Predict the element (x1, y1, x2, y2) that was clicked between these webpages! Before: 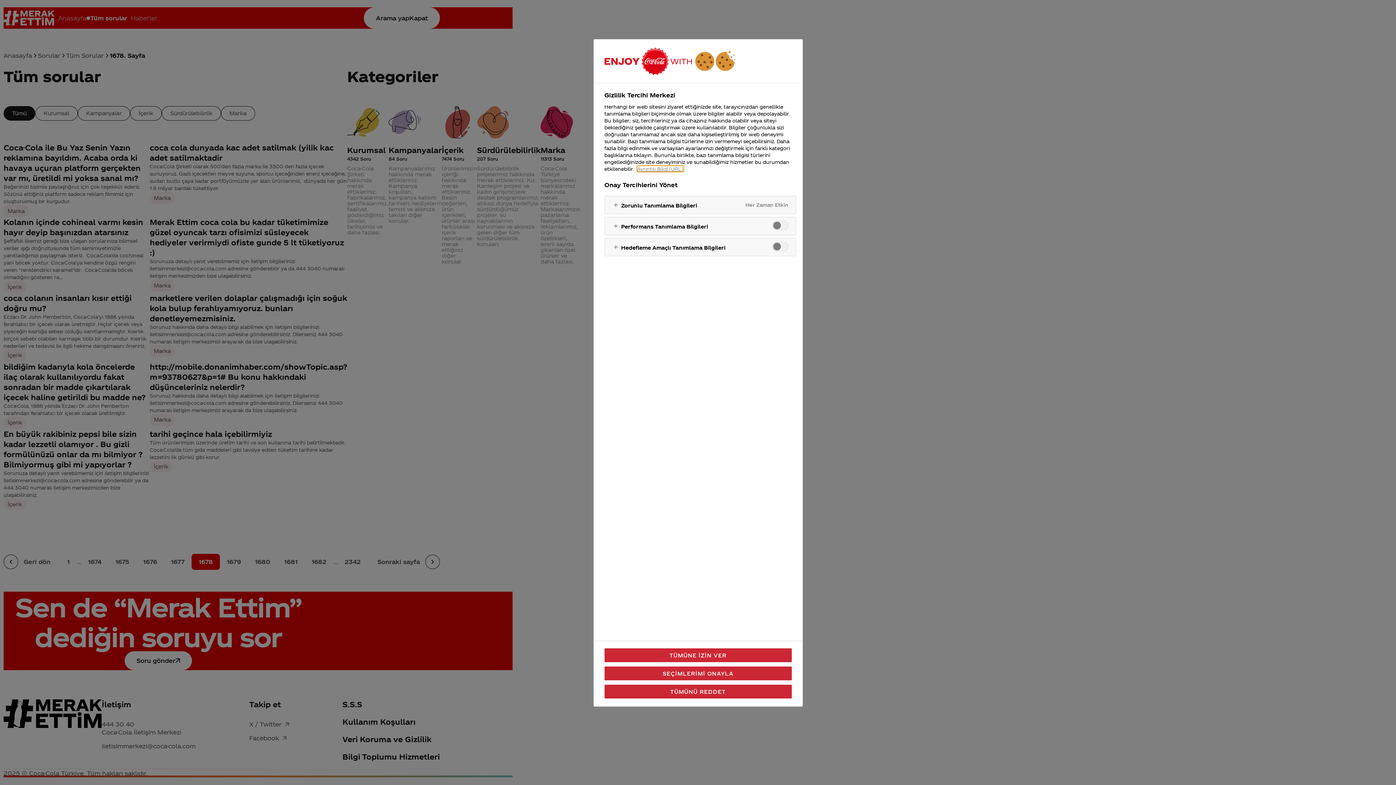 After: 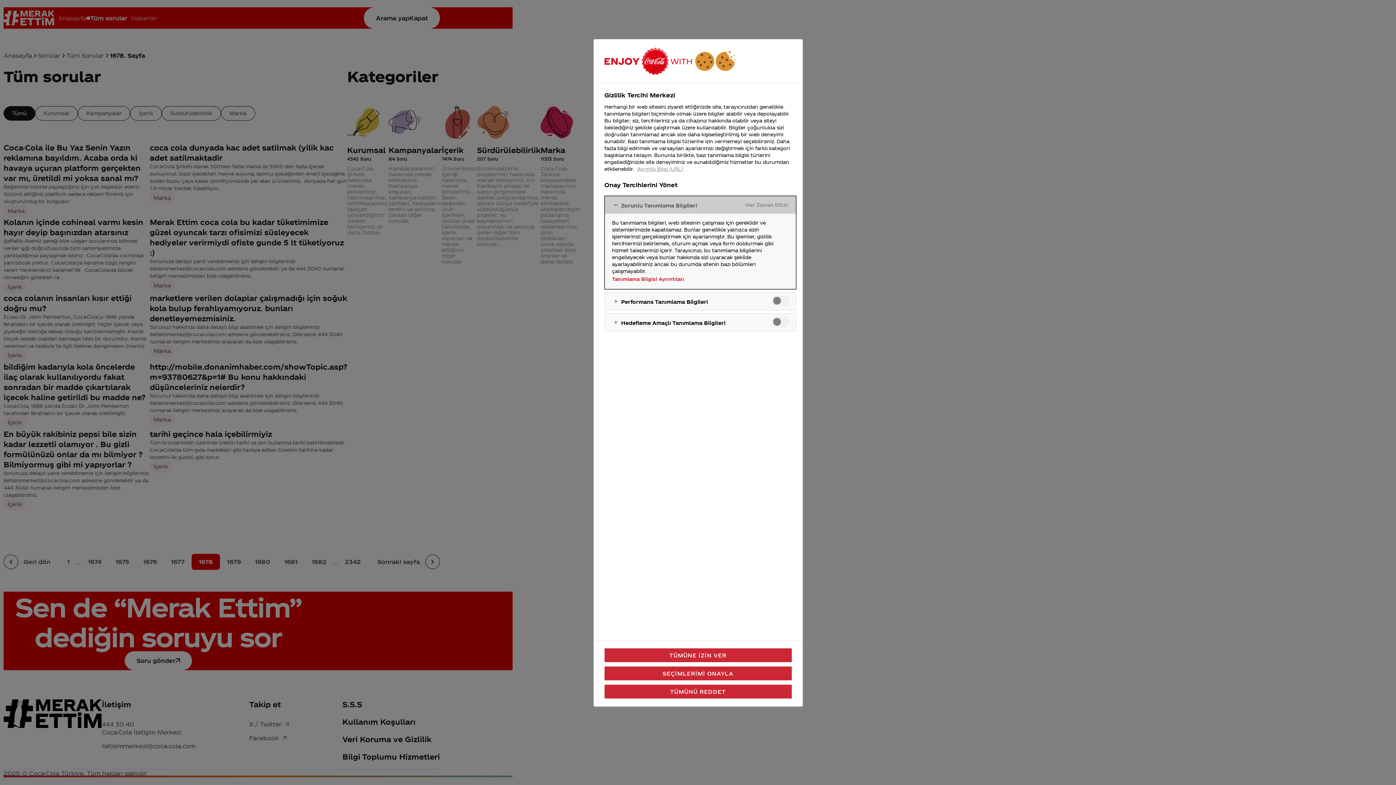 Action: bbox: (604, 196, 795, 213)